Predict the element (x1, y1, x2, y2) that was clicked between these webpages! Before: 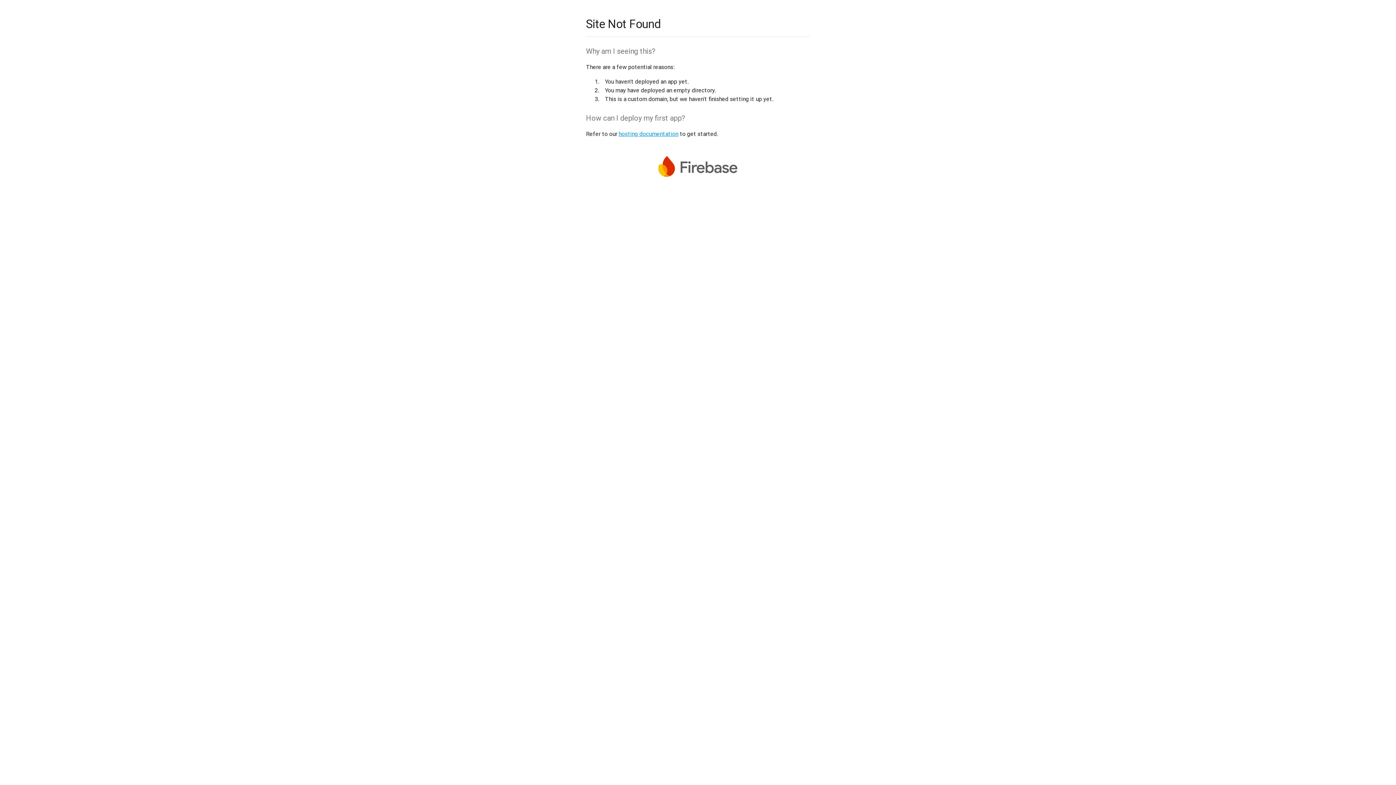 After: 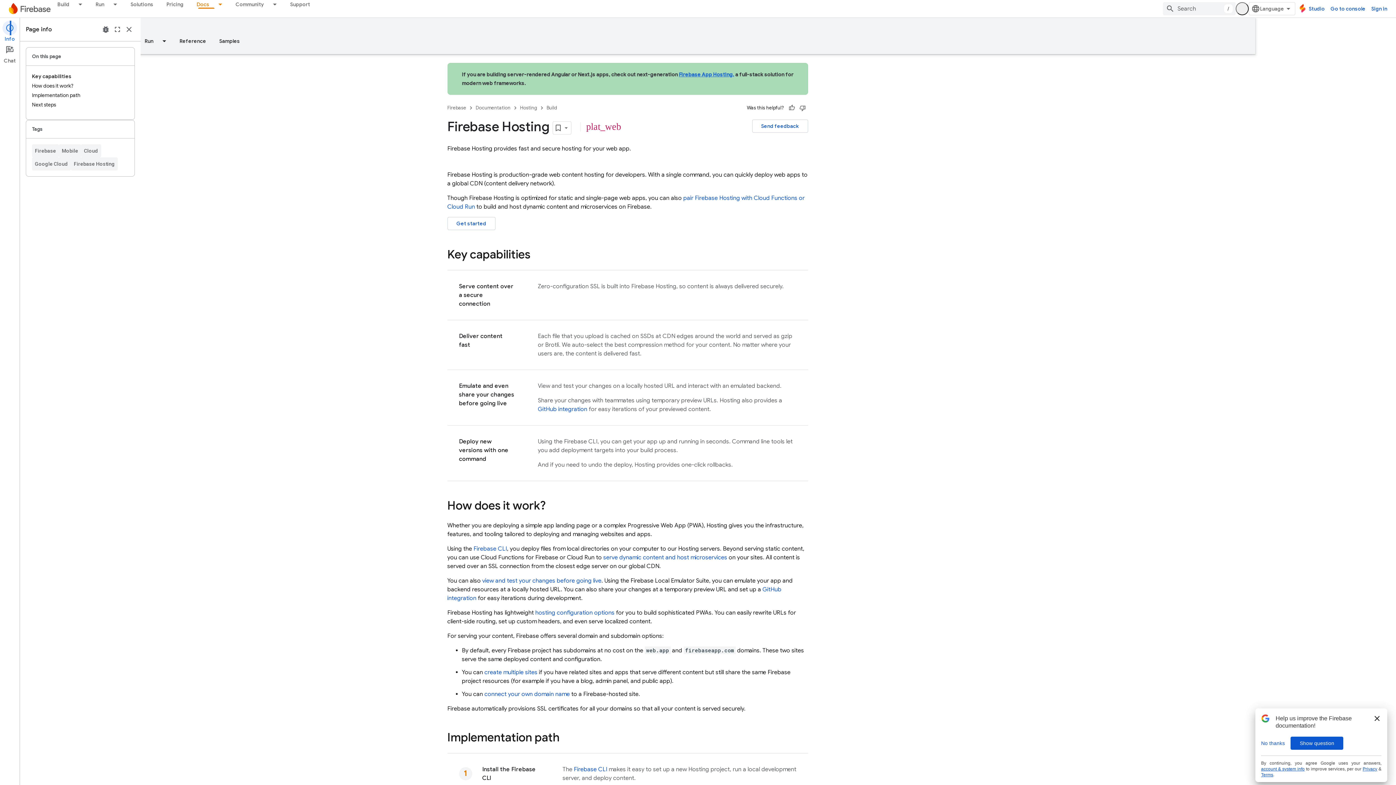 Action: bbox: (618, 130, 678, 137) label: hosting documentation